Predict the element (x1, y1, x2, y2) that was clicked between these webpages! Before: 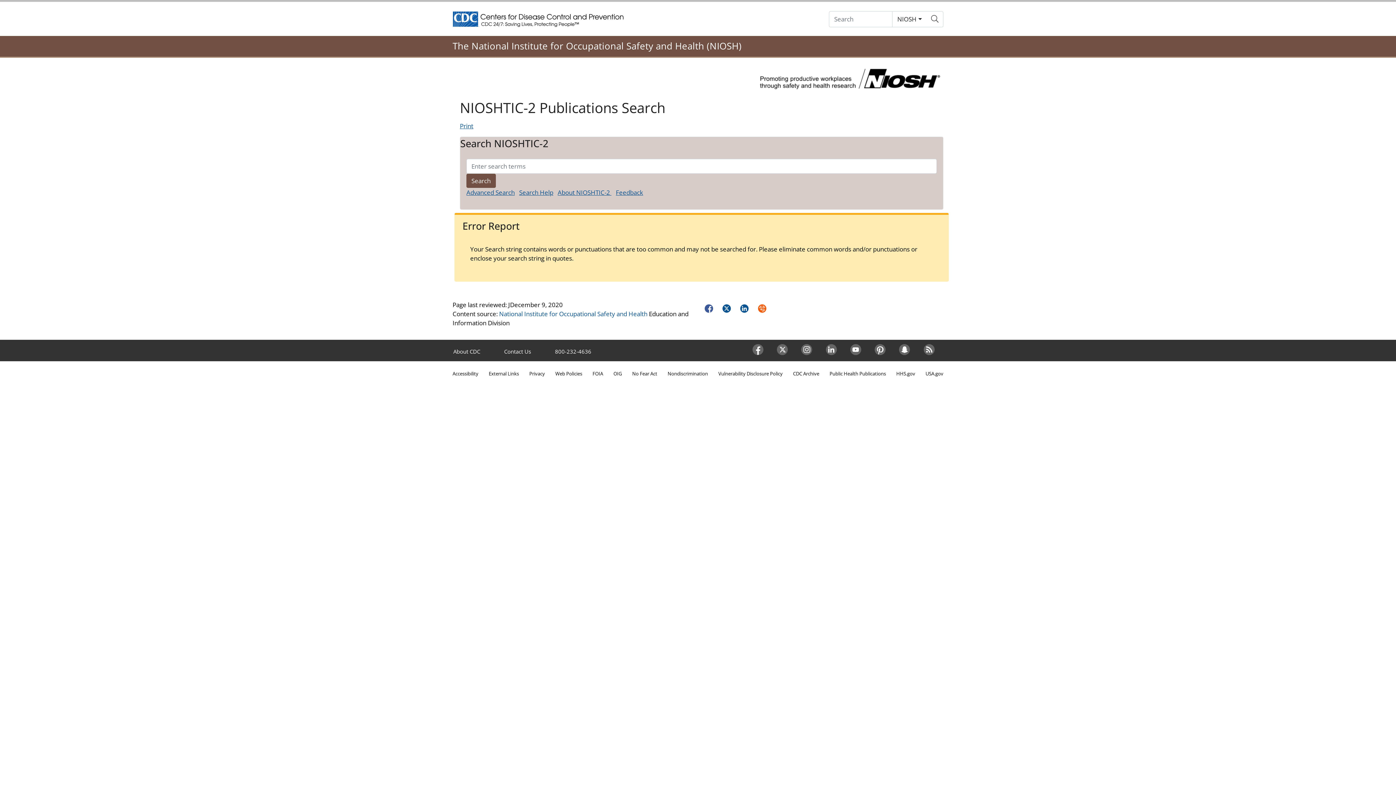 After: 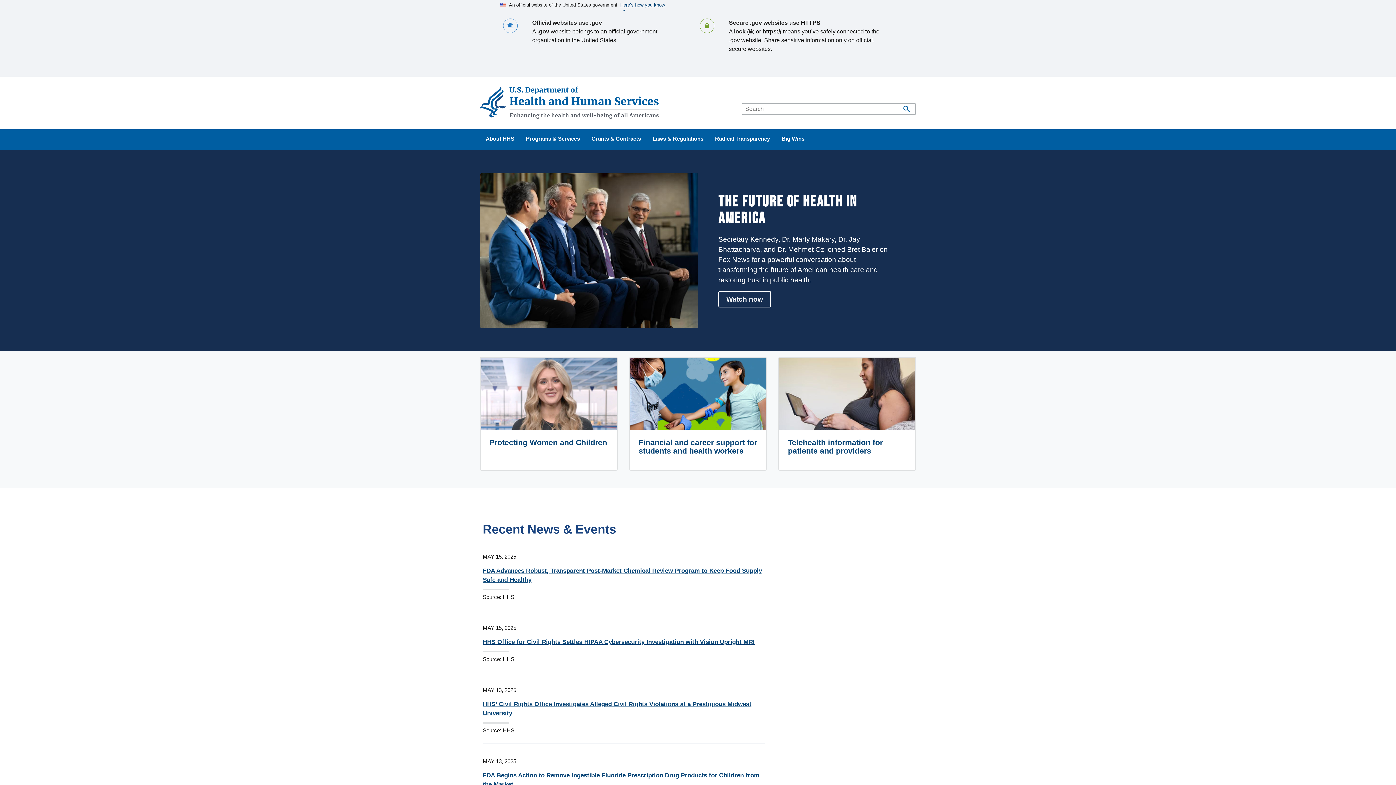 Action: bbox: (896, 370, 915, 377) label: HHS.gov